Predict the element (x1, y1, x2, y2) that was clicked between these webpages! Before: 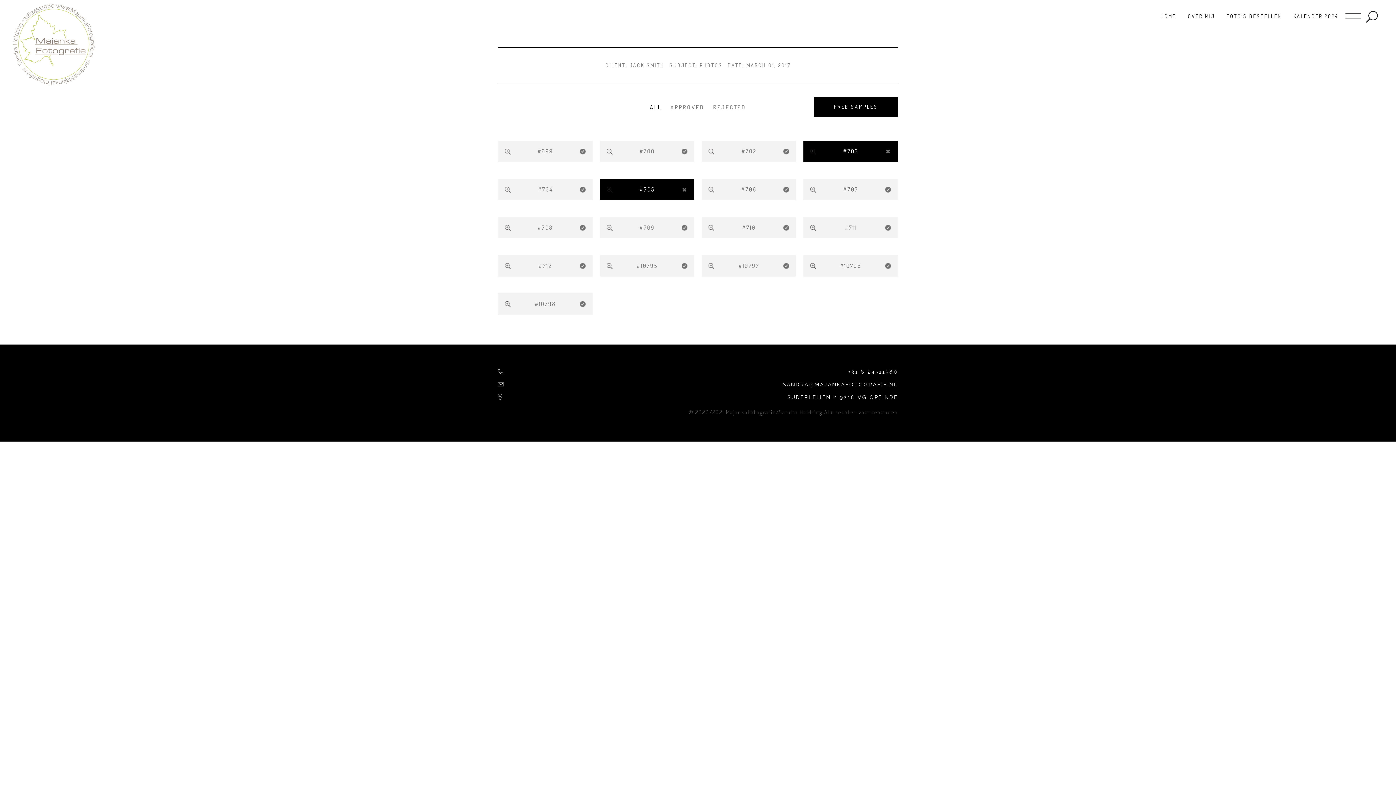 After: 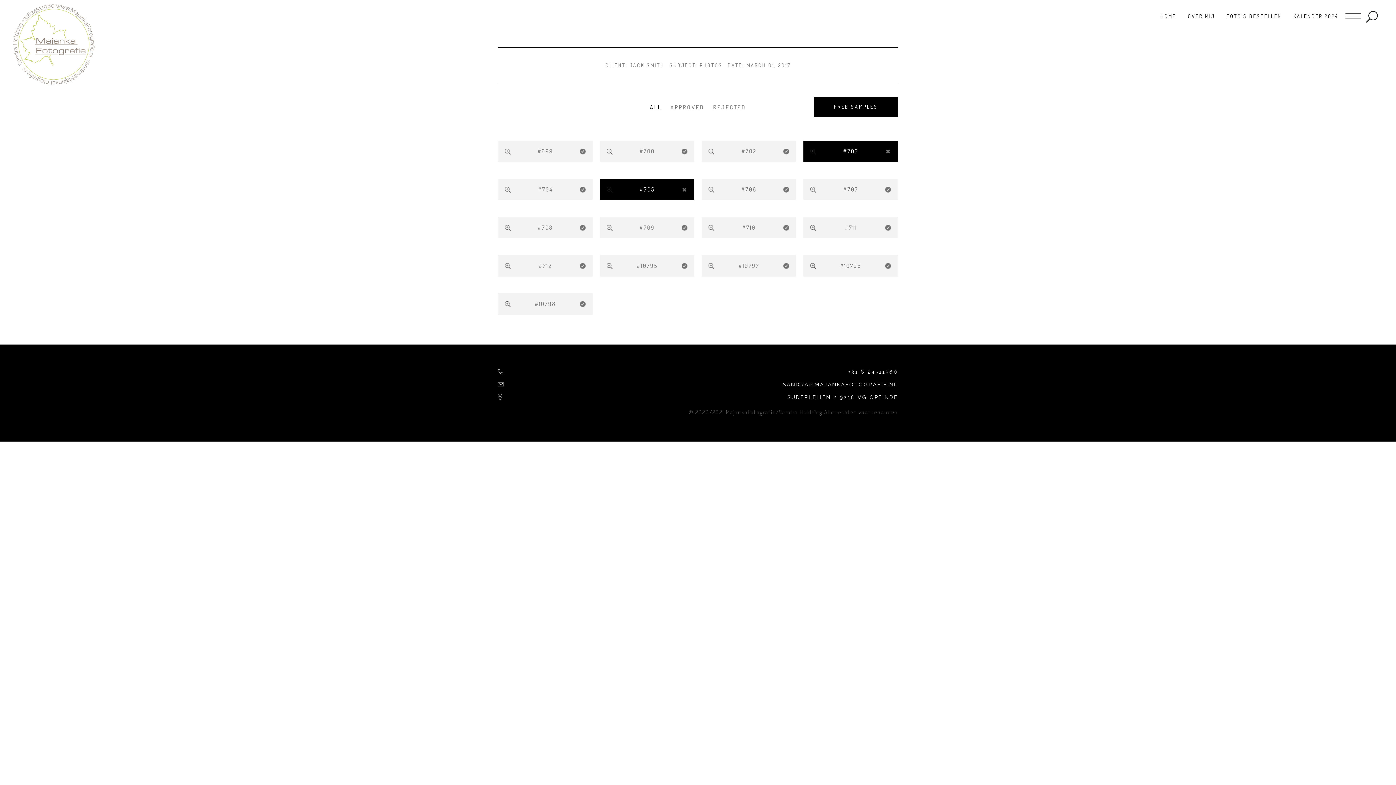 Action: bbox: (803, 261, 823, 270)